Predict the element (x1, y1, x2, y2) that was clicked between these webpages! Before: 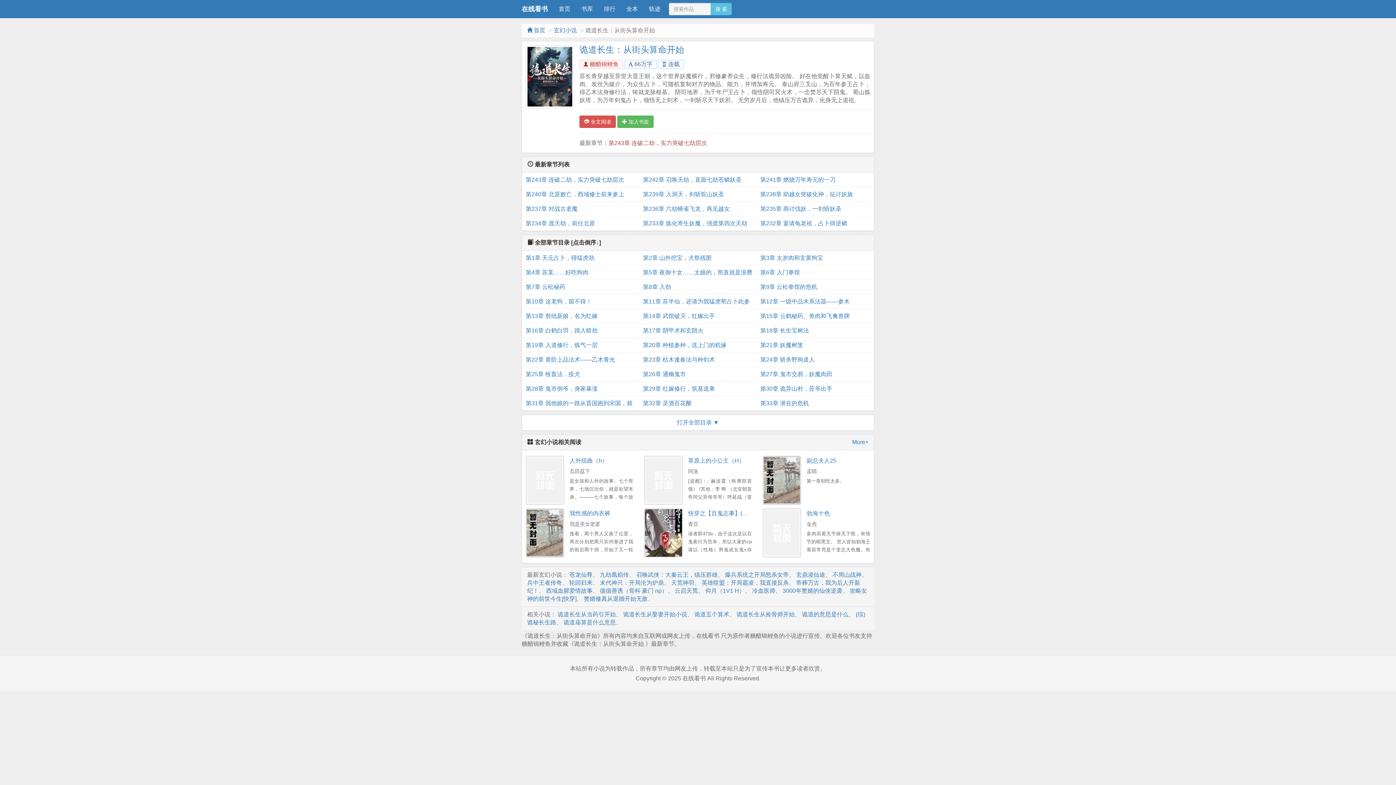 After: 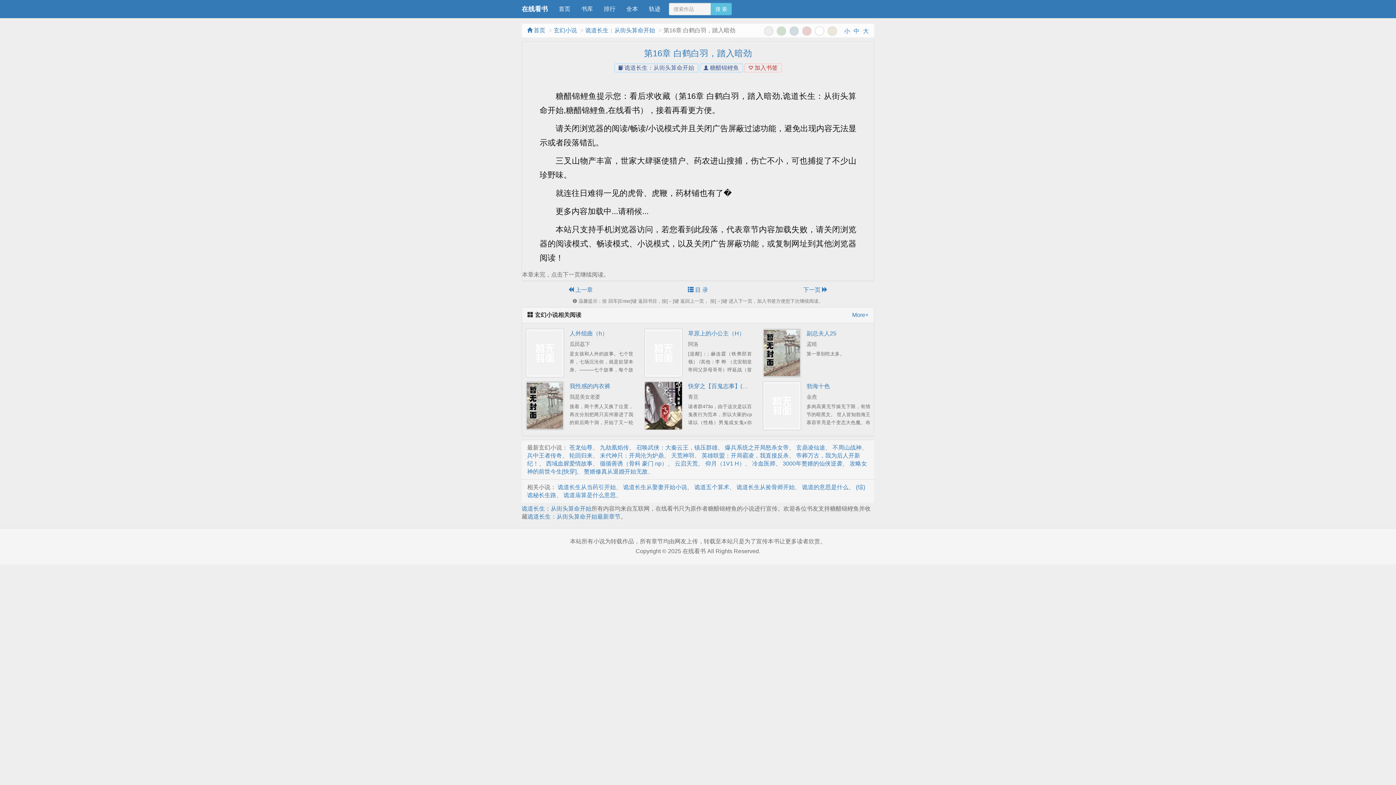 Action: label: 第16章 白鹤白羽，踏入暗劲 bbox: (525, 323, 635, 338)